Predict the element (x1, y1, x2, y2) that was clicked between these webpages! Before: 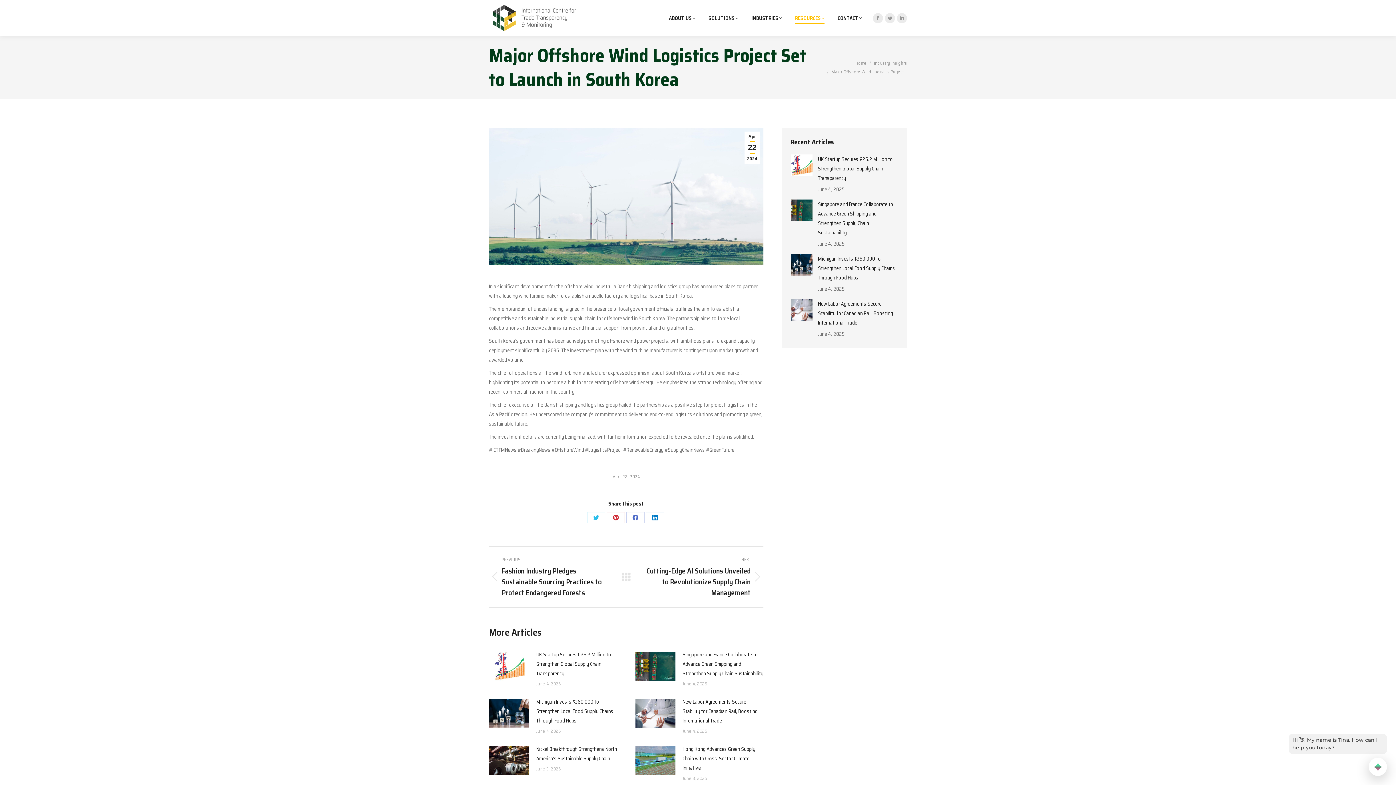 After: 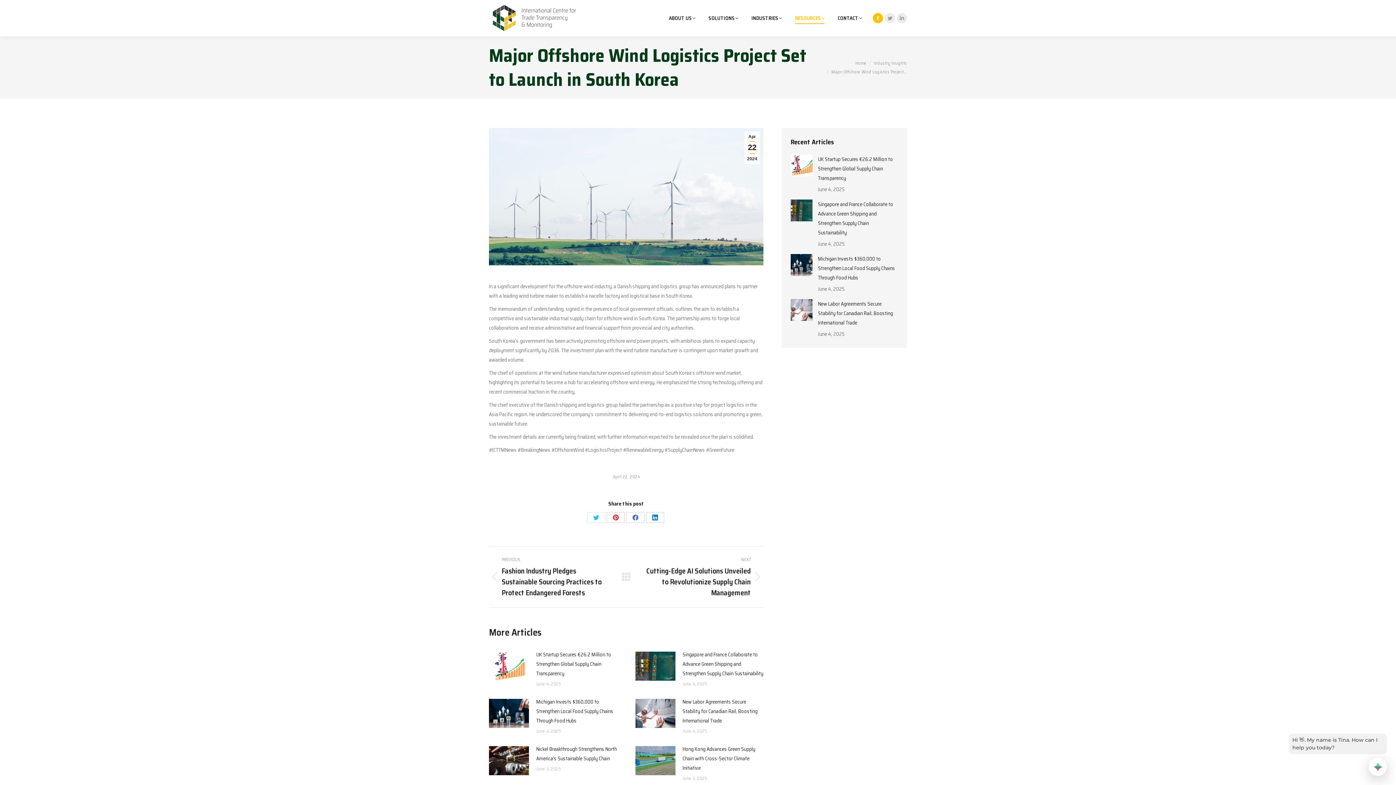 Action: label: Facebook page opens in new window bbox: (873, 12, 883, 23)